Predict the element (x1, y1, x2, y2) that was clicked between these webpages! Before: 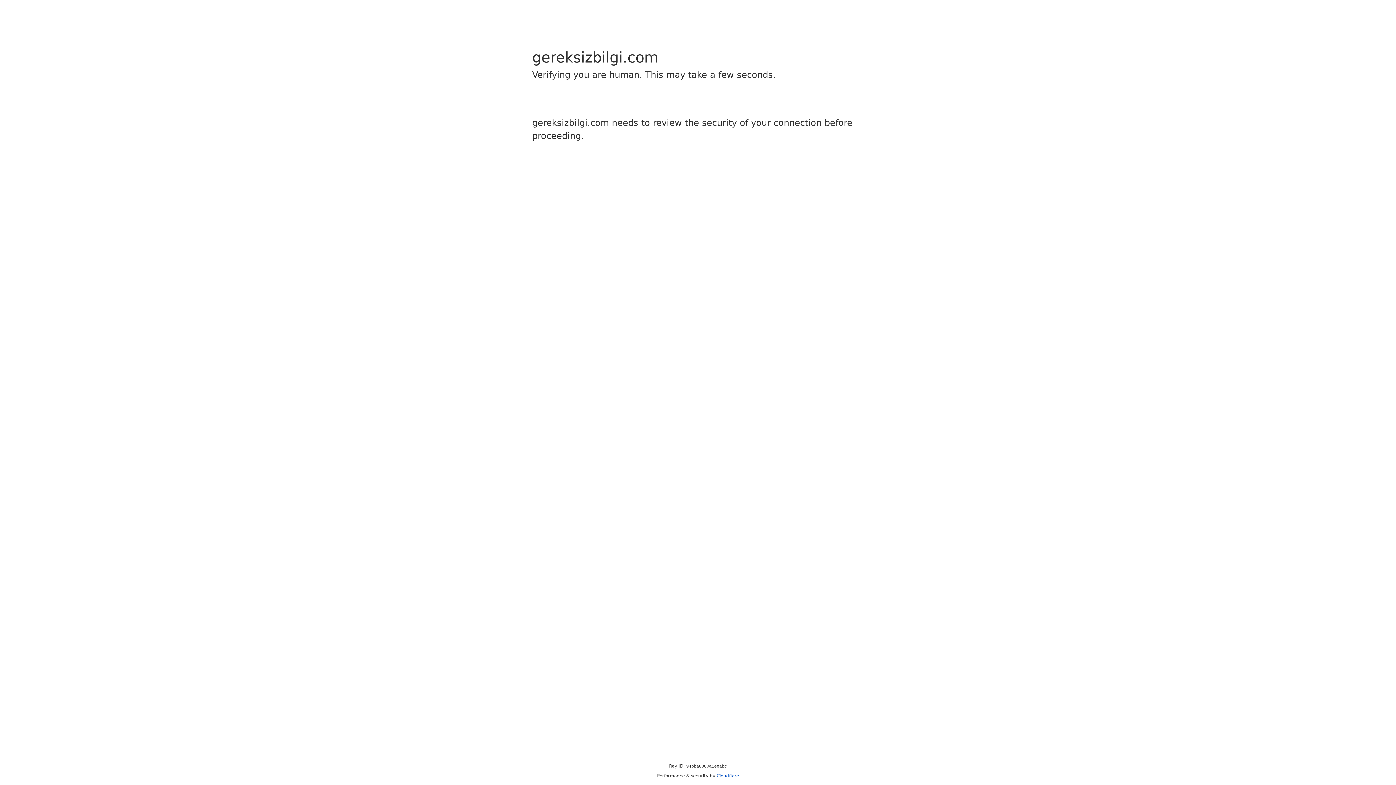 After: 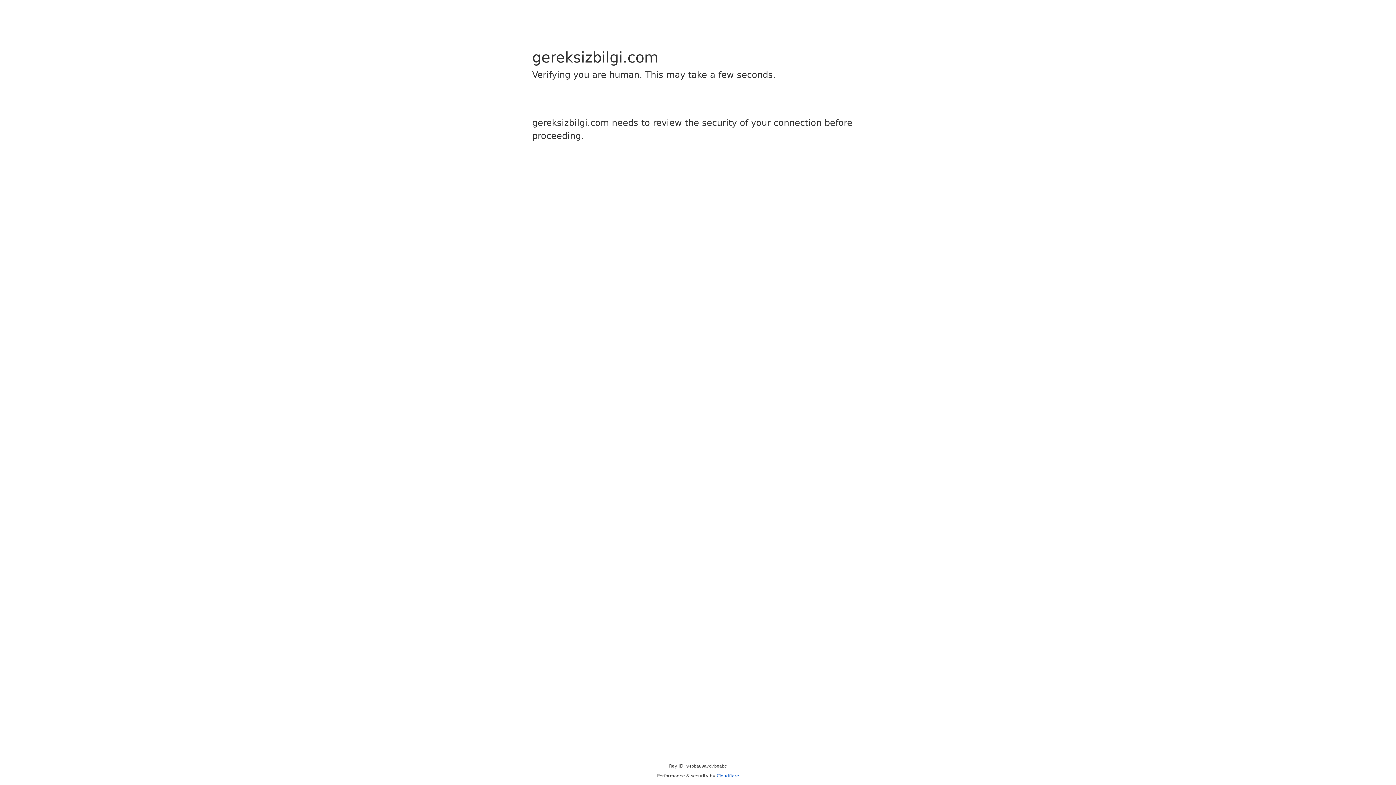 Action: bbox: (716, 773, 739, 778) label: Cloudflare